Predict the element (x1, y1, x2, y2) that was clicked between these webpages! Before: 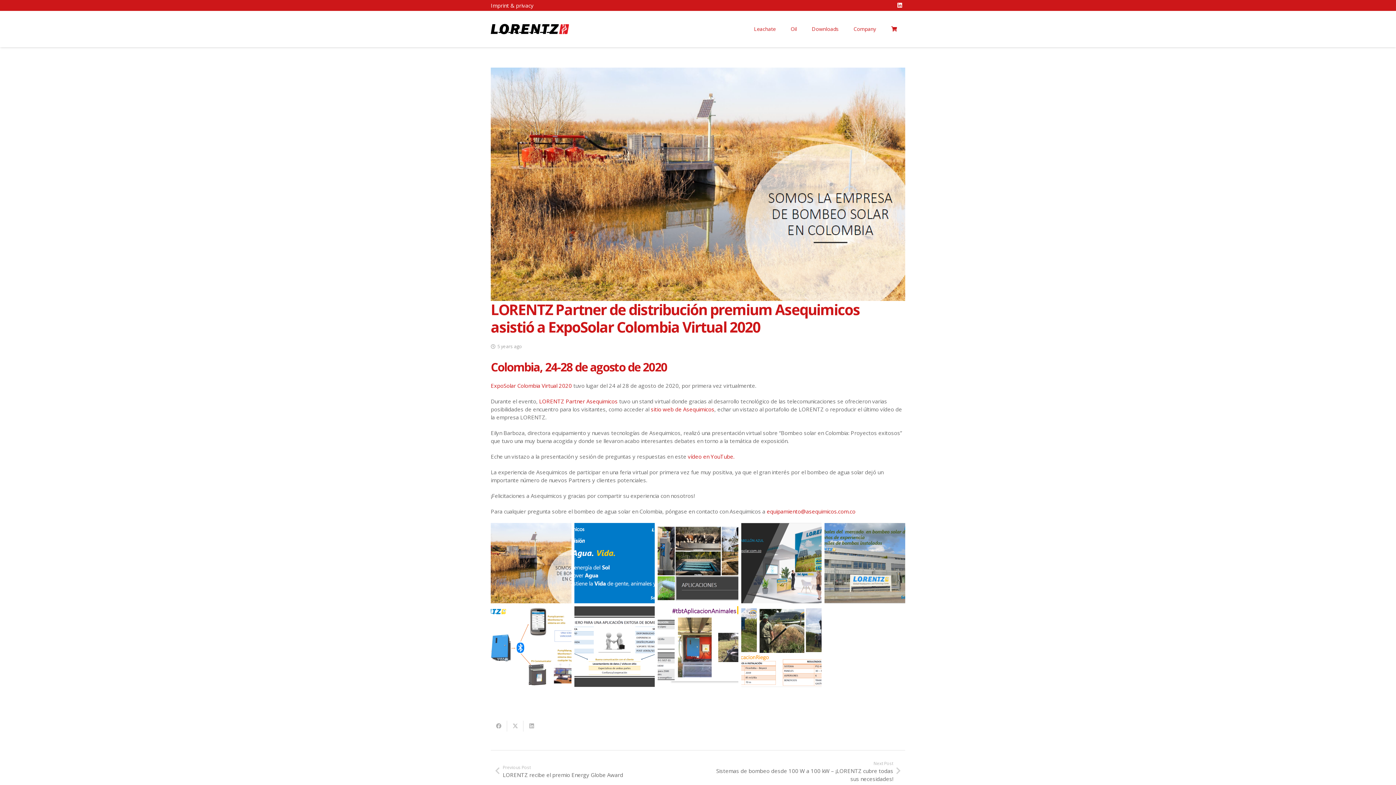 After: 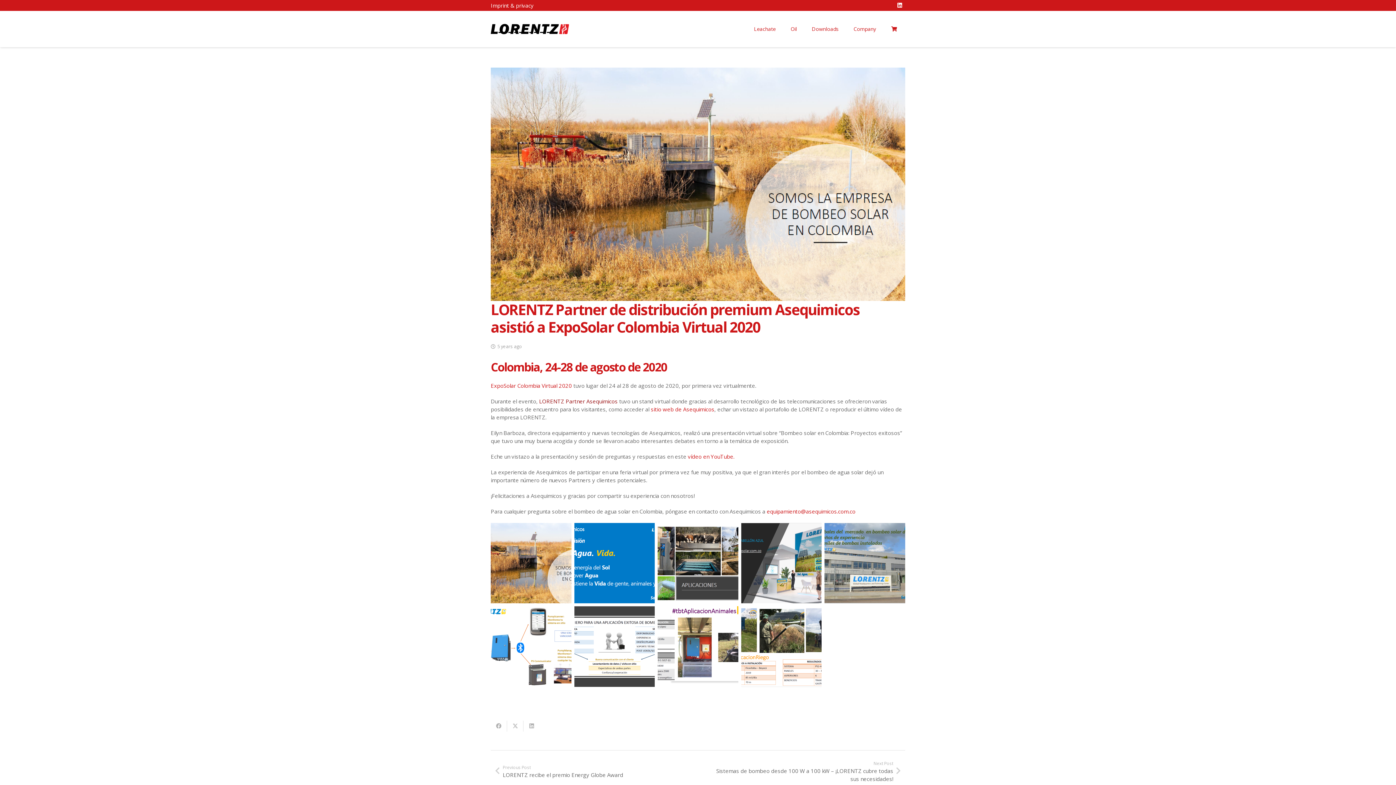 Action: label: LORENTZ Partner Asequimicos bbox: (539, 397, 617, 404)